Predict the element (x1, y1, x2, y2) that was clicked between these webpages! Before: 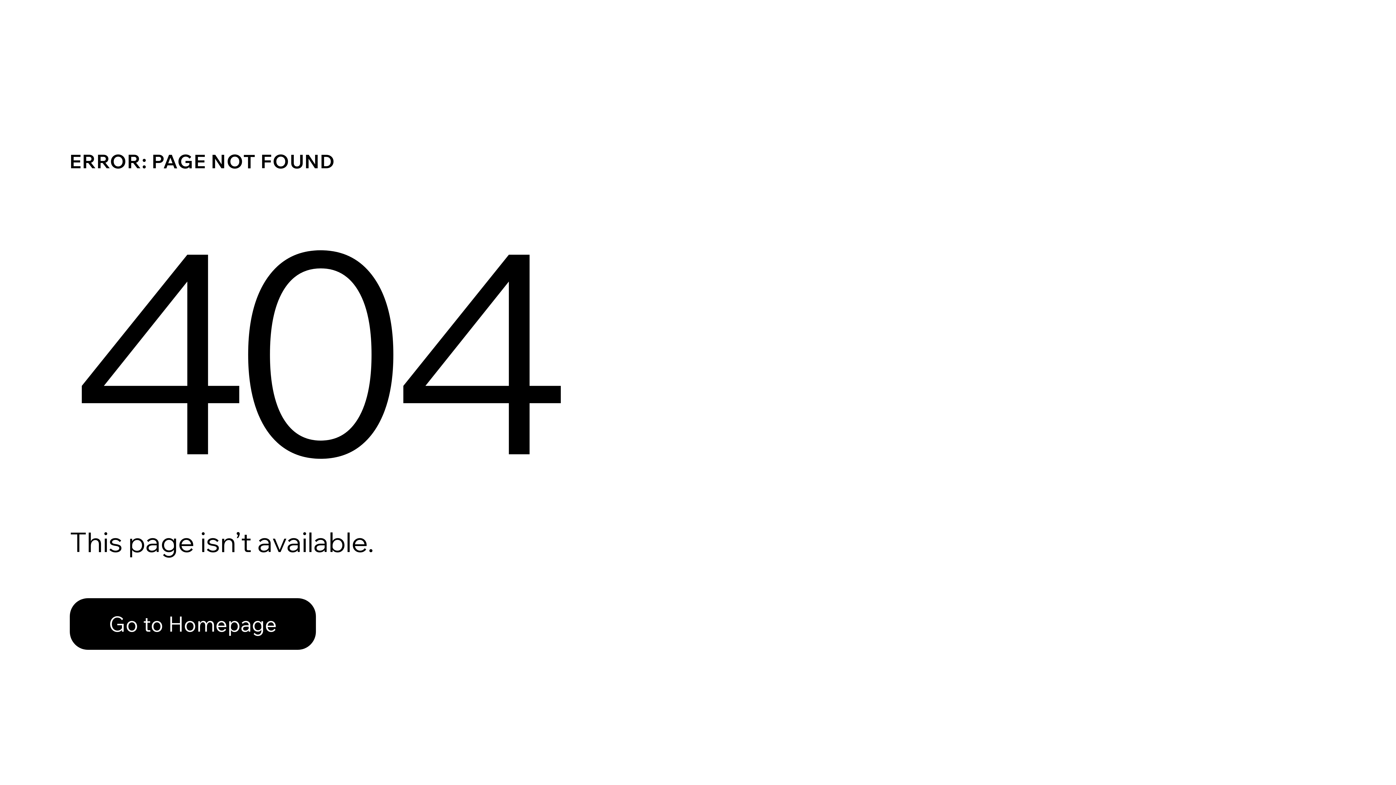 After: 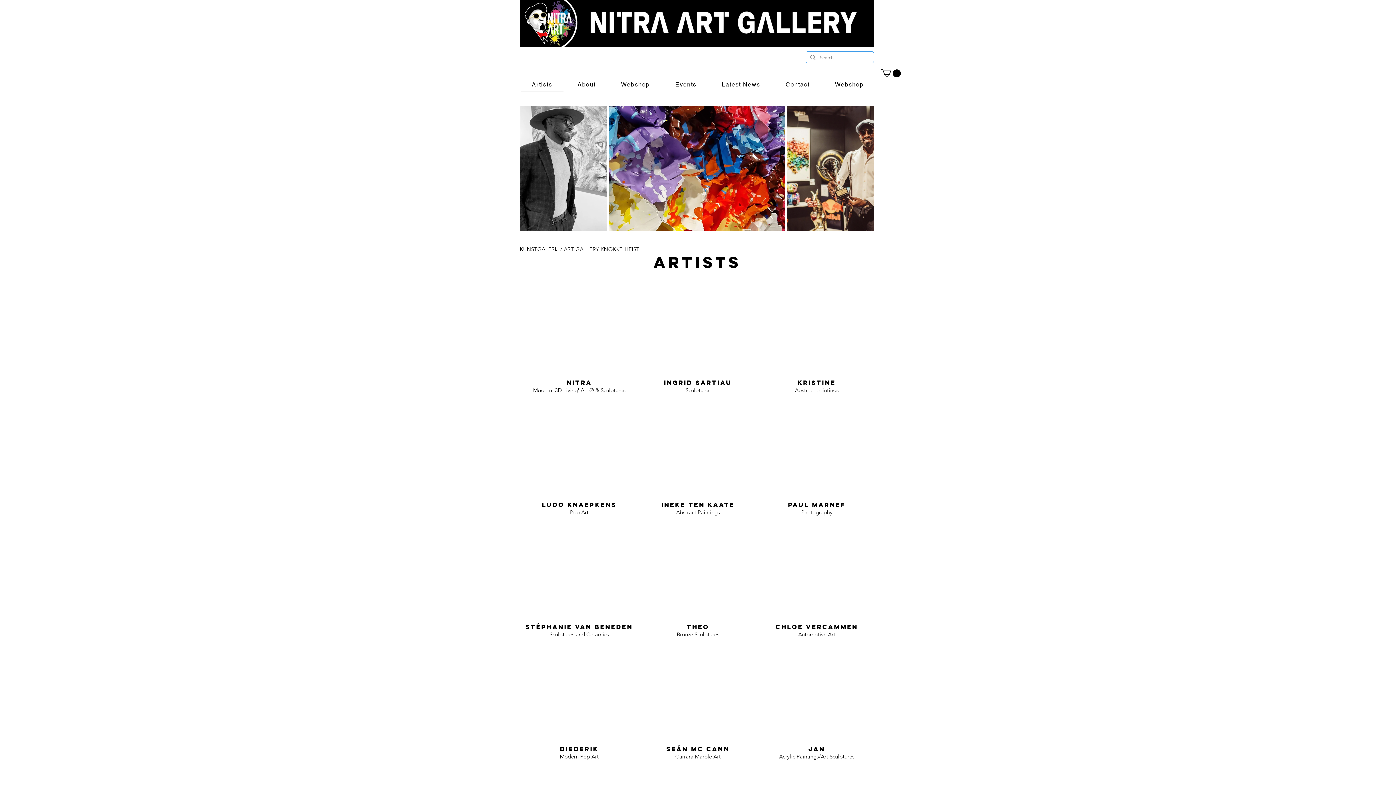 Action: label: Go to Homepage bbox: (69, 582, 768, 659)